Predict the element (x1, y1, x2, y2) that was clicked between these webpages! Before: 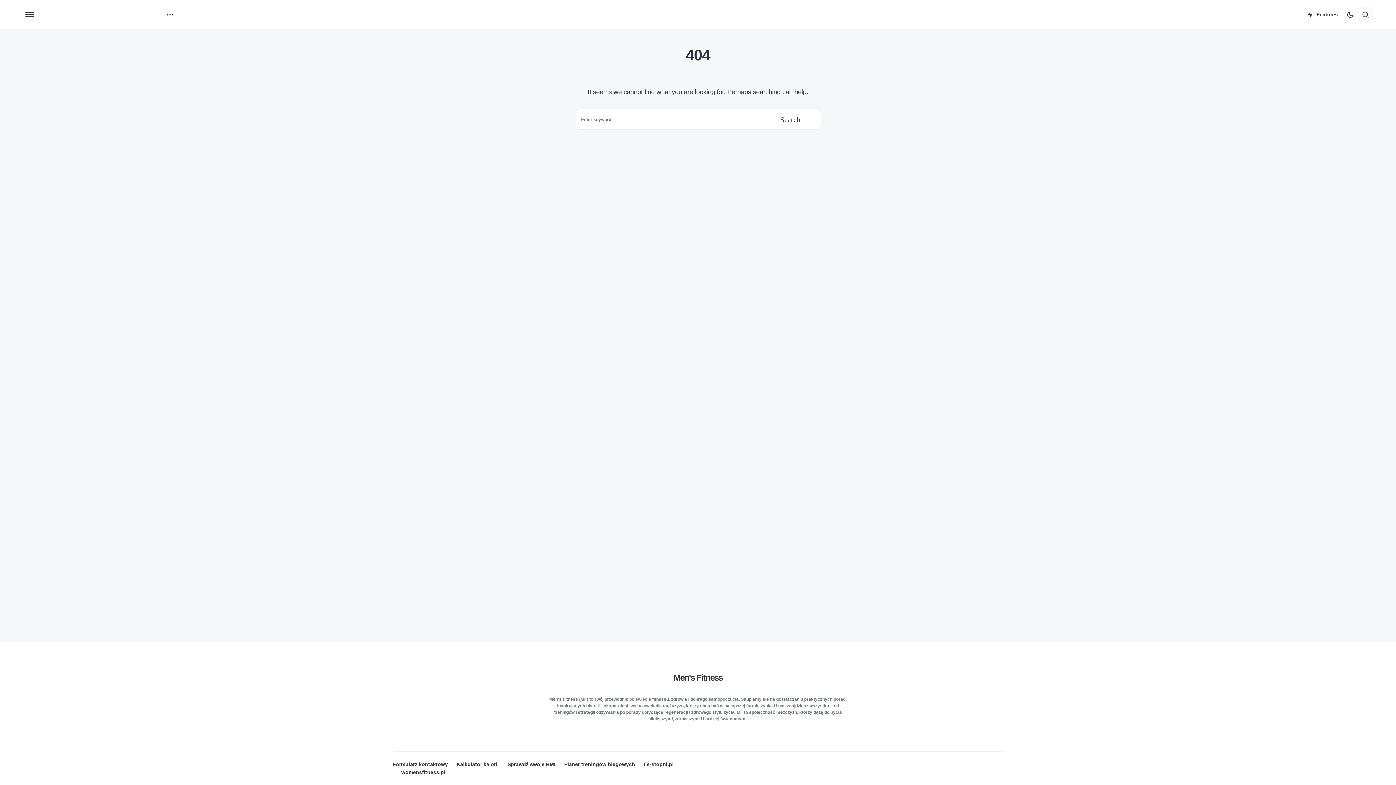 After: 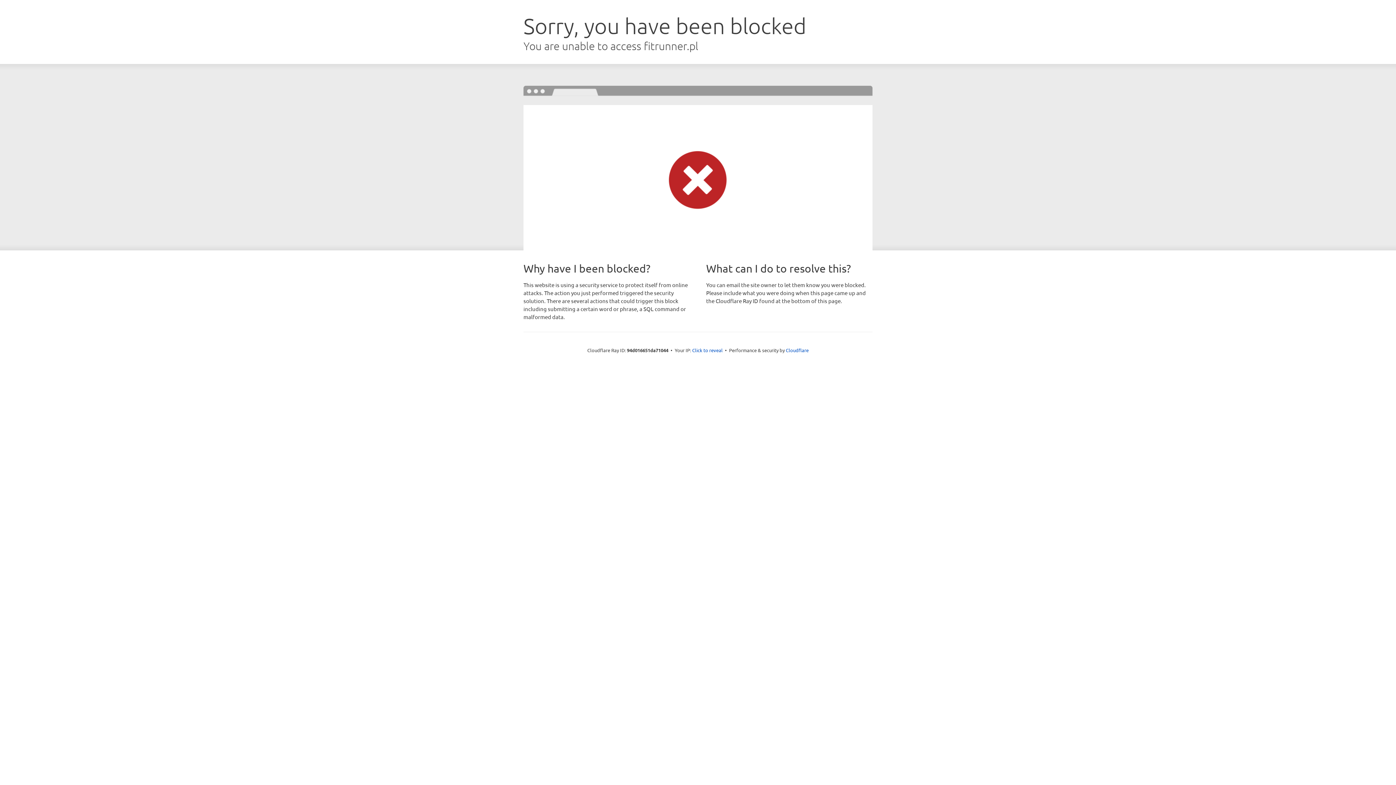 Action: label: Planer treningów biegowych bbox: (564, 762, 635, 767)